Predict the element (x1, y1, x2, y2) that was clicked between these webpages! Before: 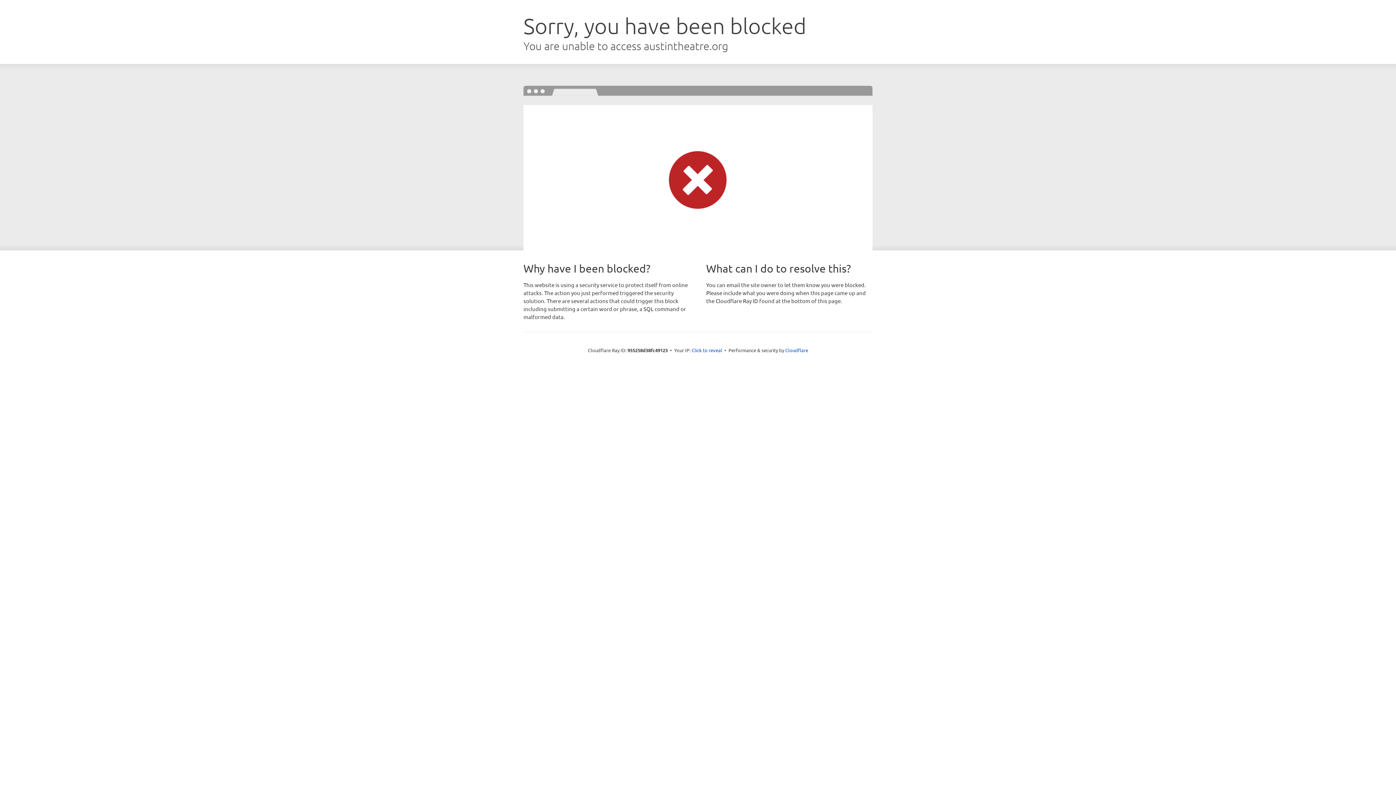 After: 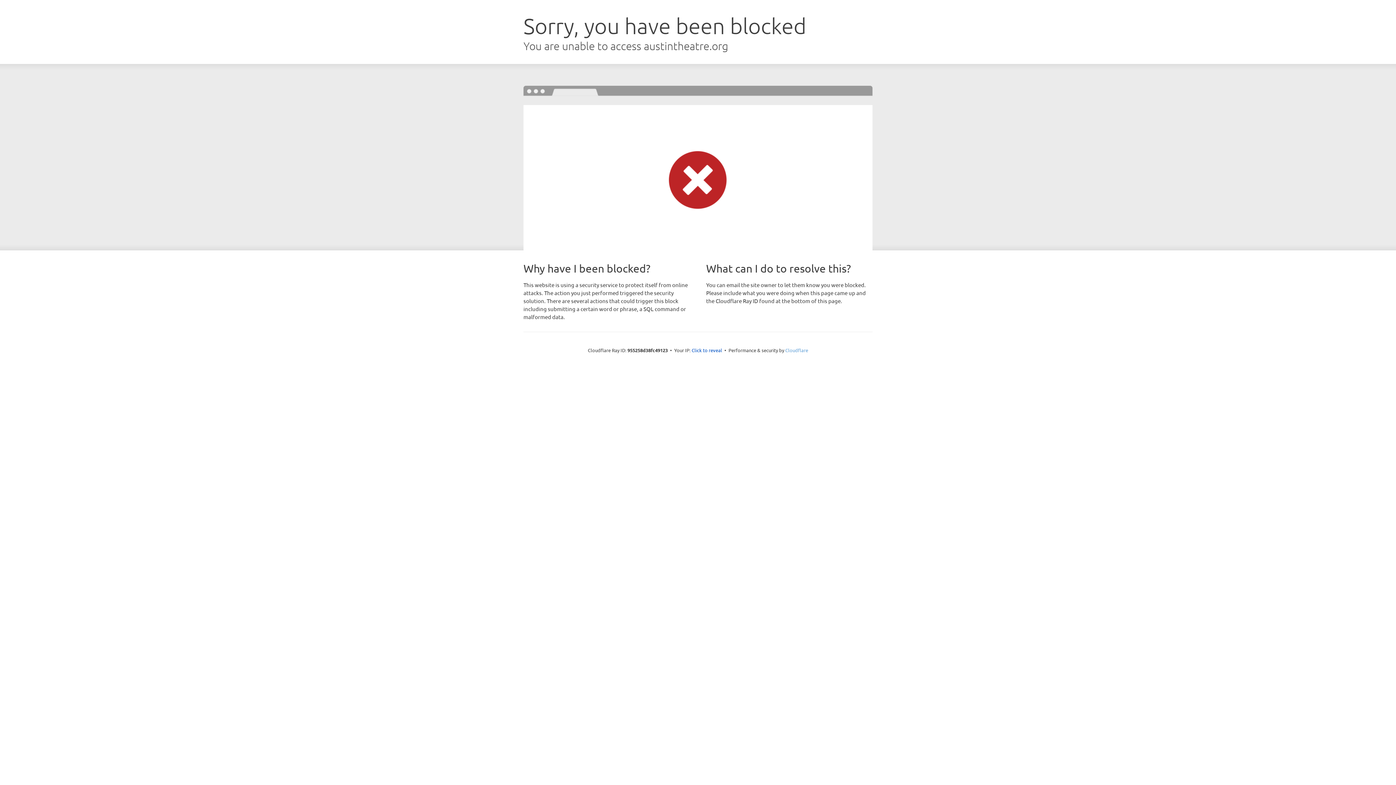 Action: label: Cloudflare bbox: (785, 347, 808, 353)